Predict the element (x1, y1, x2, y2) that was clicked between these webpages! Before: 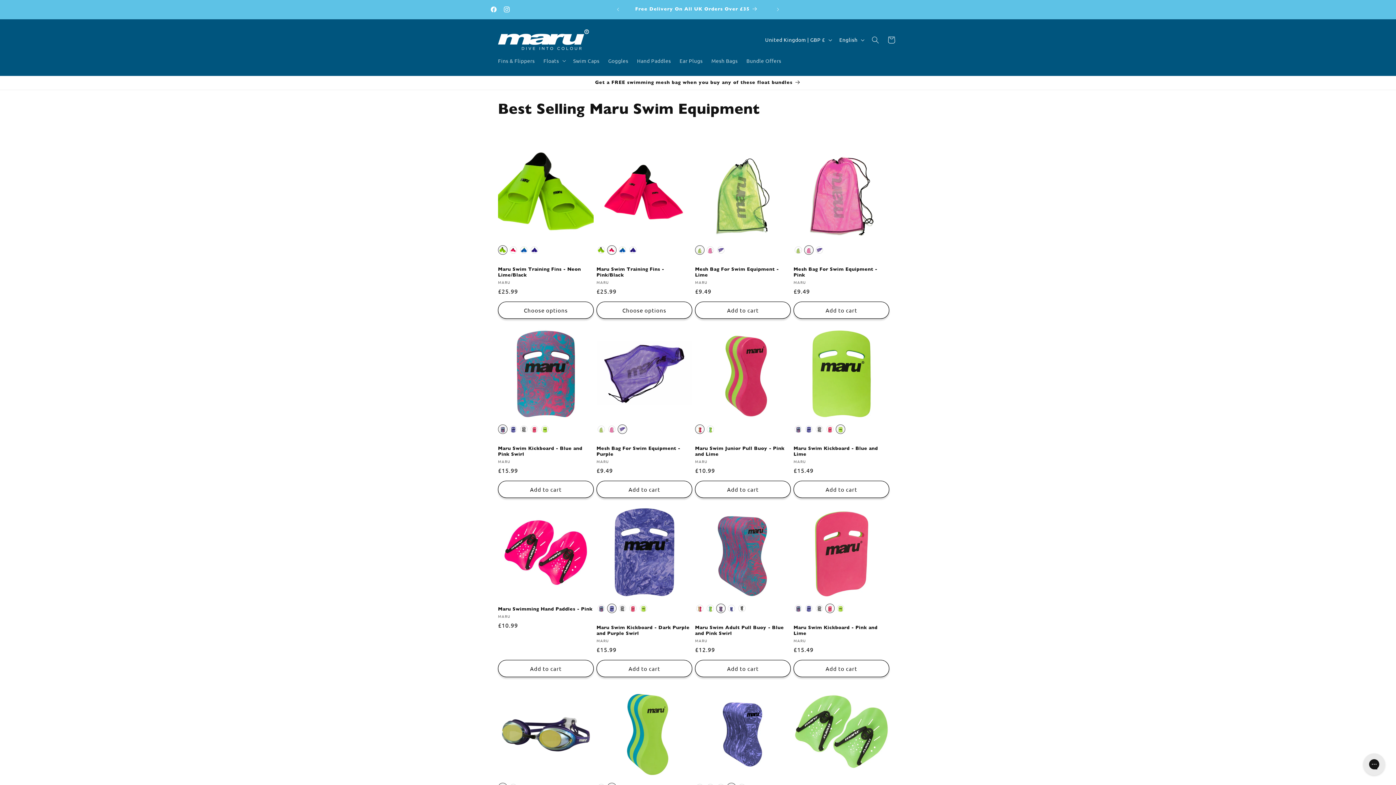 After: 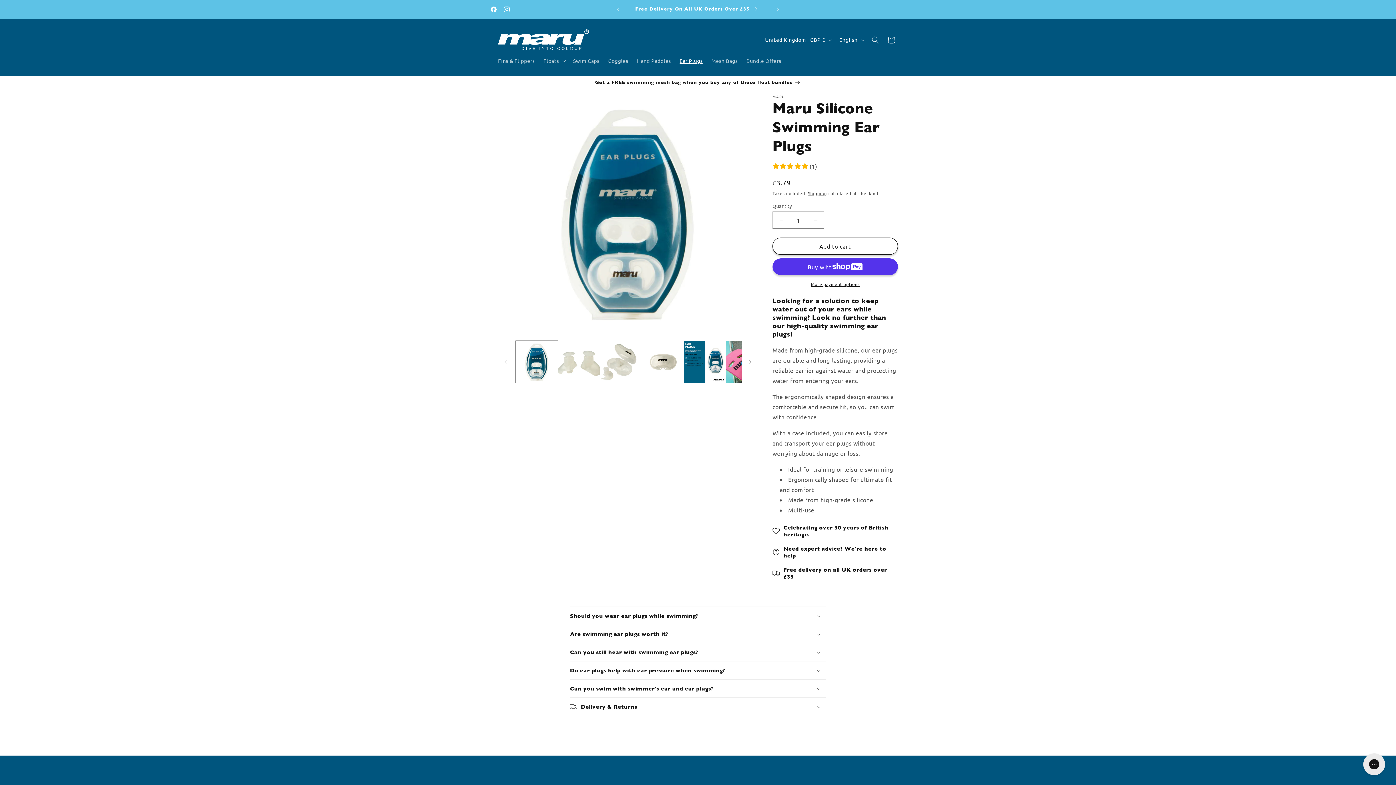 Action: label: Ear Plugs bbox: (675, 53, 707, 68)